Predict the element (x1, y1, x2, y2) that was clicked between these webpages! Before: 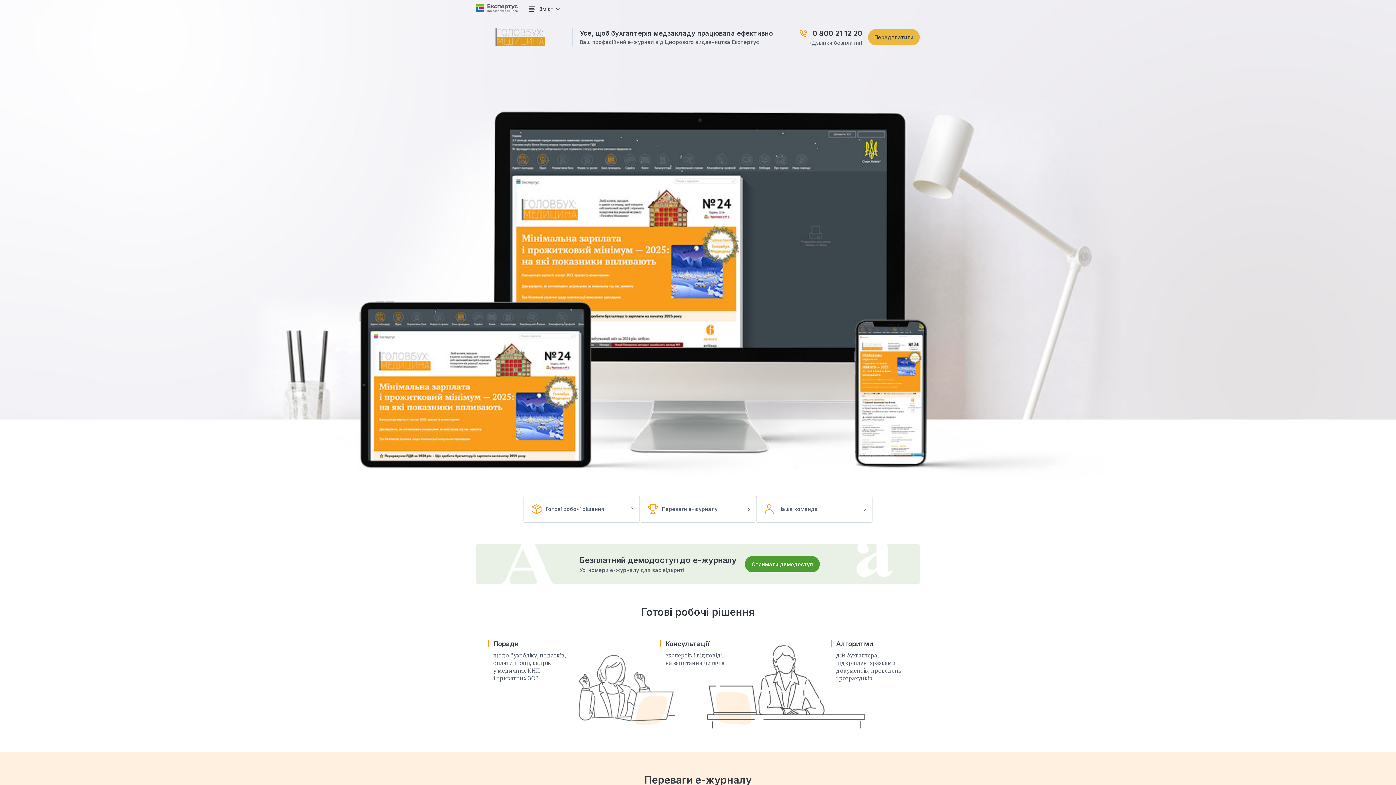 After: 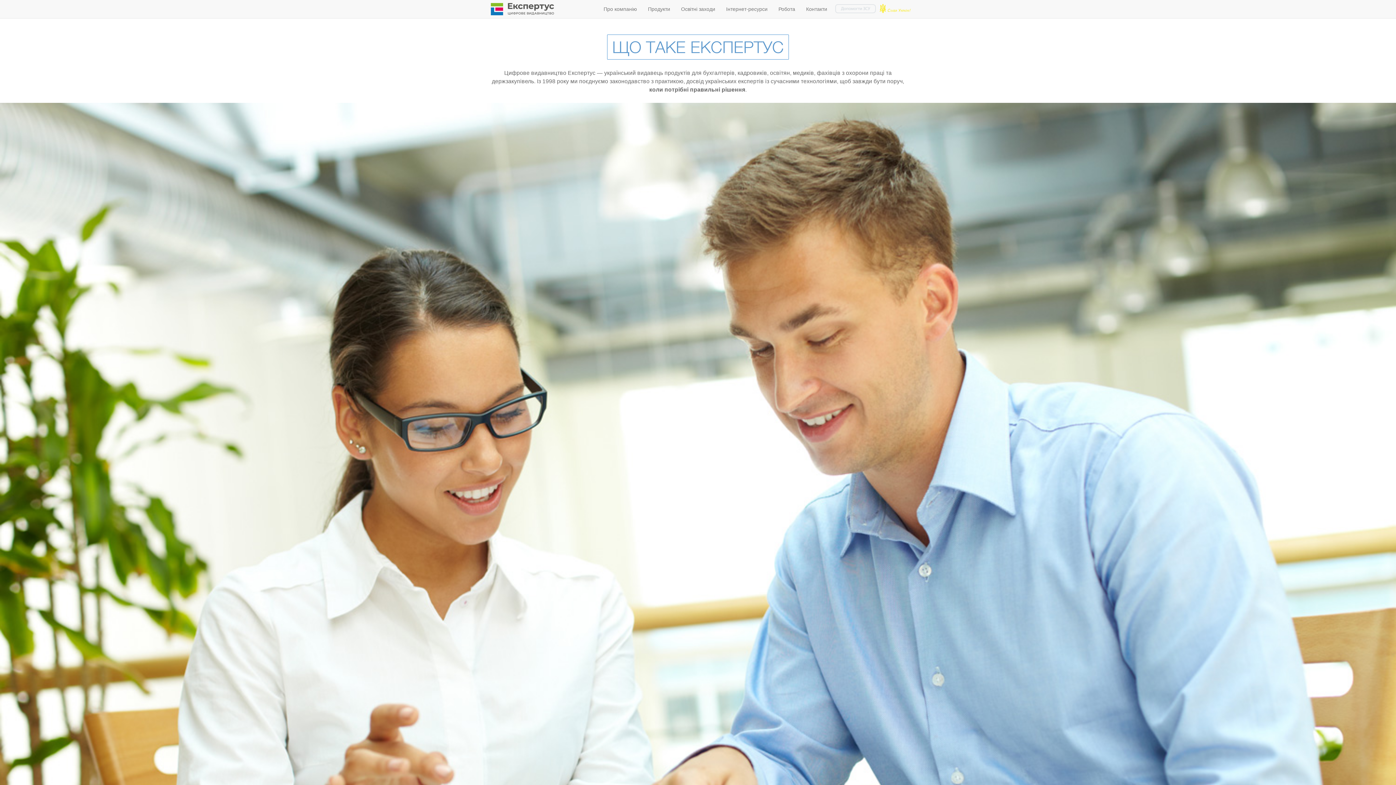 Action: bbox: (476, 4, 517, 12)